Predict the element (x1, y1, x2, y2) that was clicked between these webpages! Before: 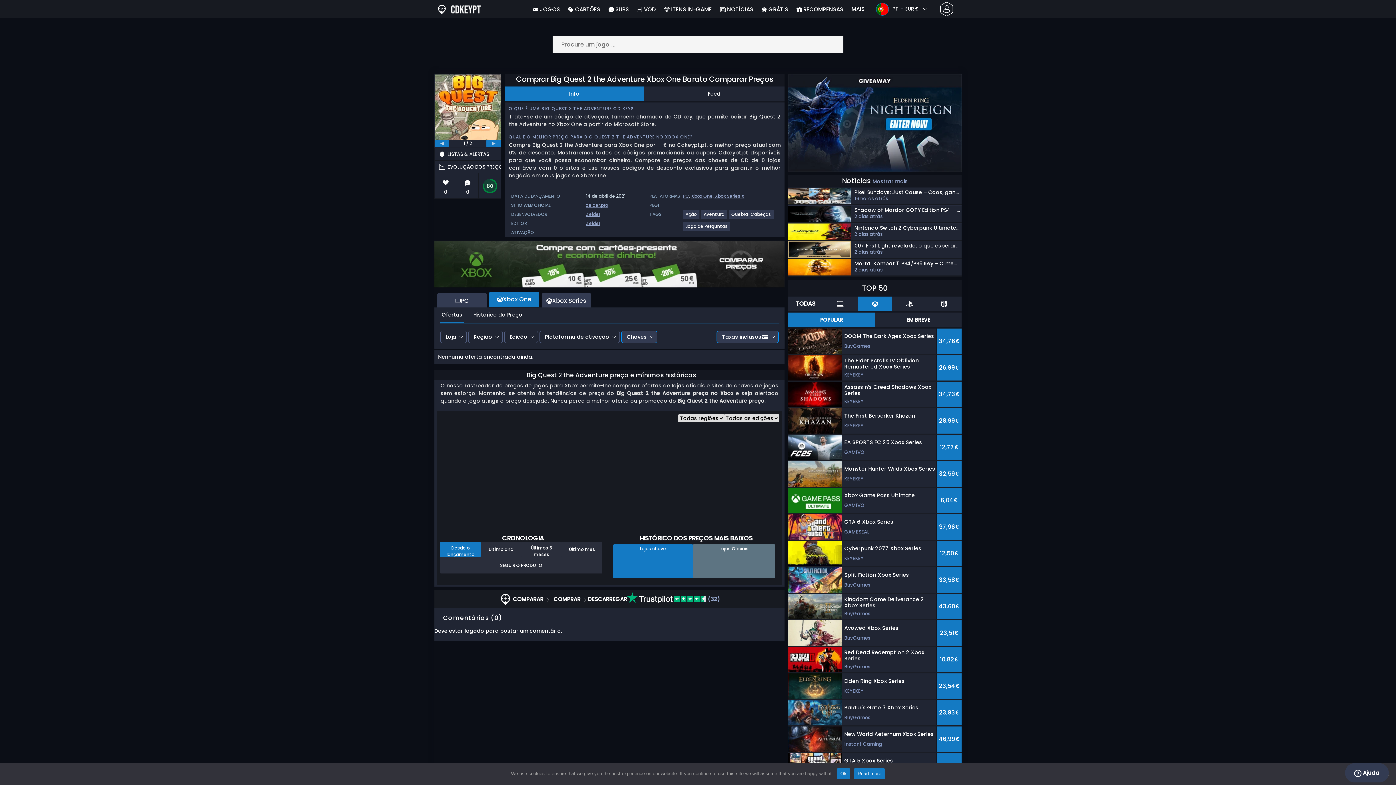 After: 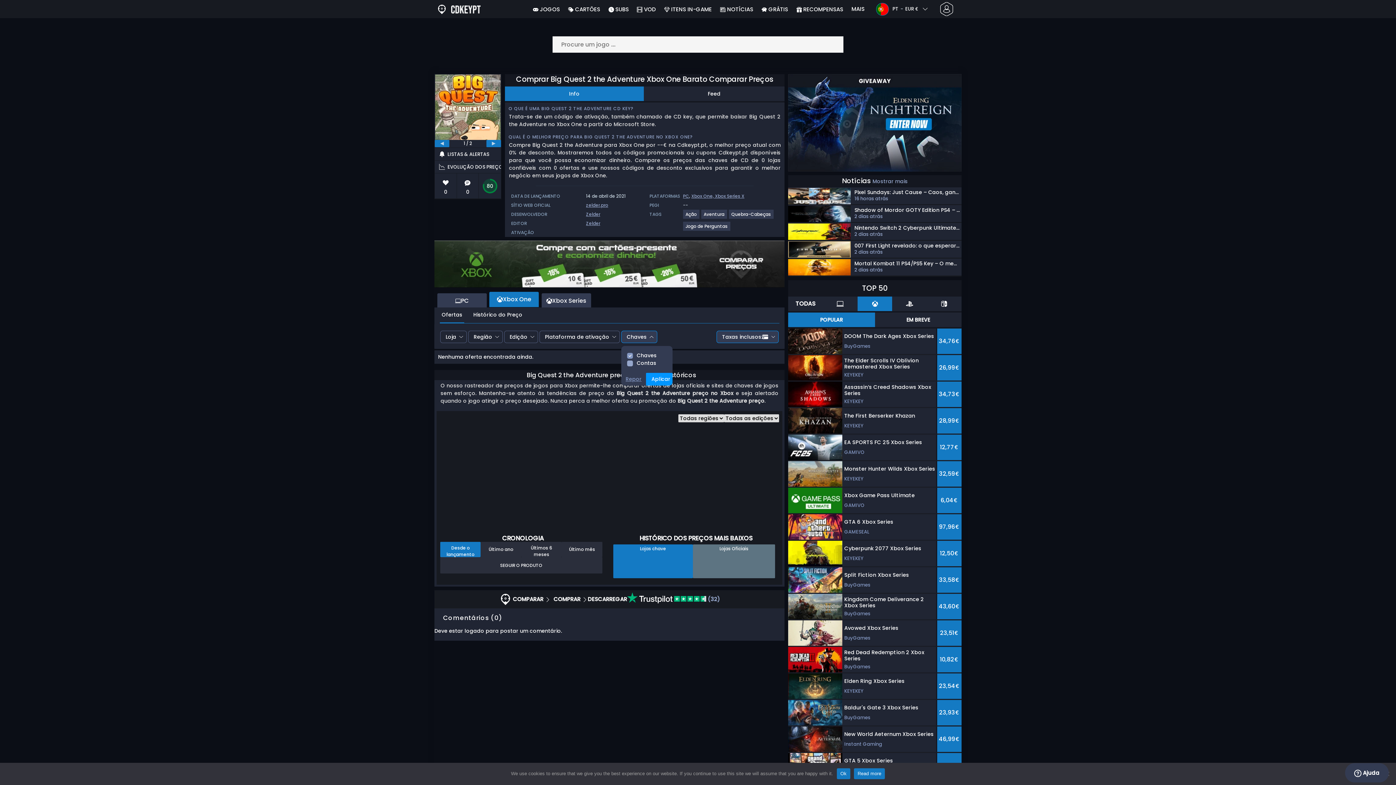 Action: label: Chaves bbox: (621, 330, 657, 343)